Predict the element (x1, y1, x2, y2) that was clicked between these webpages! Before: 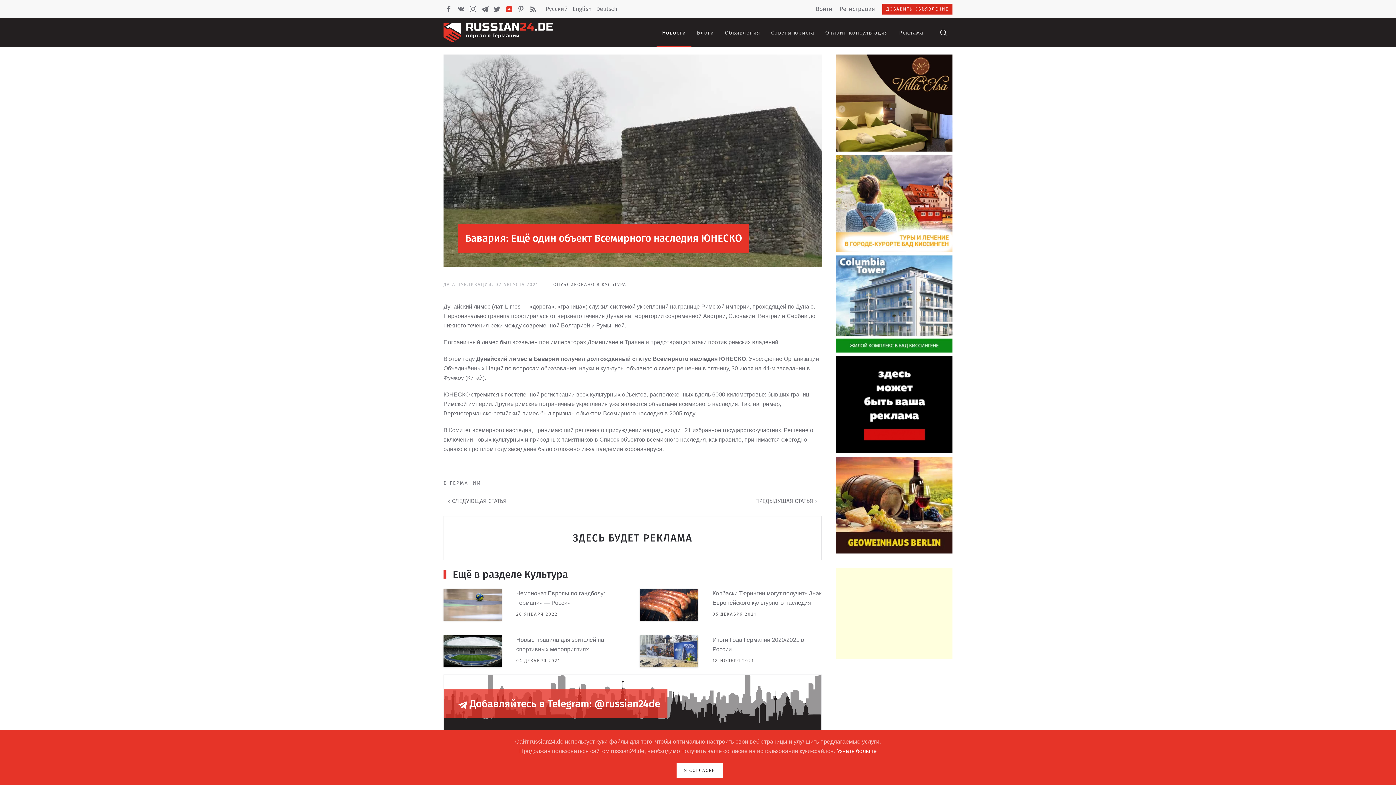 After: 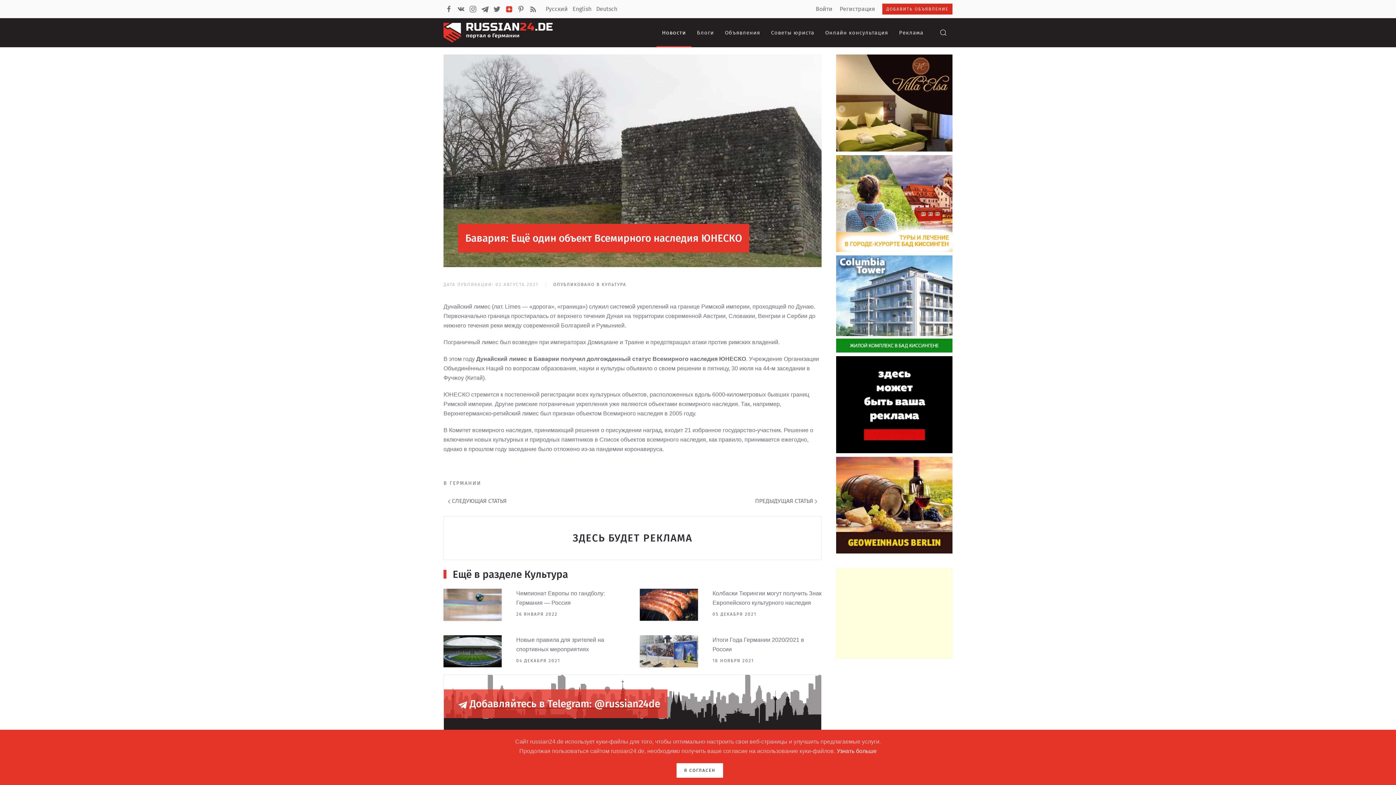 Action: bbox: (443, 674, 821, 733) label:  Добавляйтесь в Telegram: @russian24de